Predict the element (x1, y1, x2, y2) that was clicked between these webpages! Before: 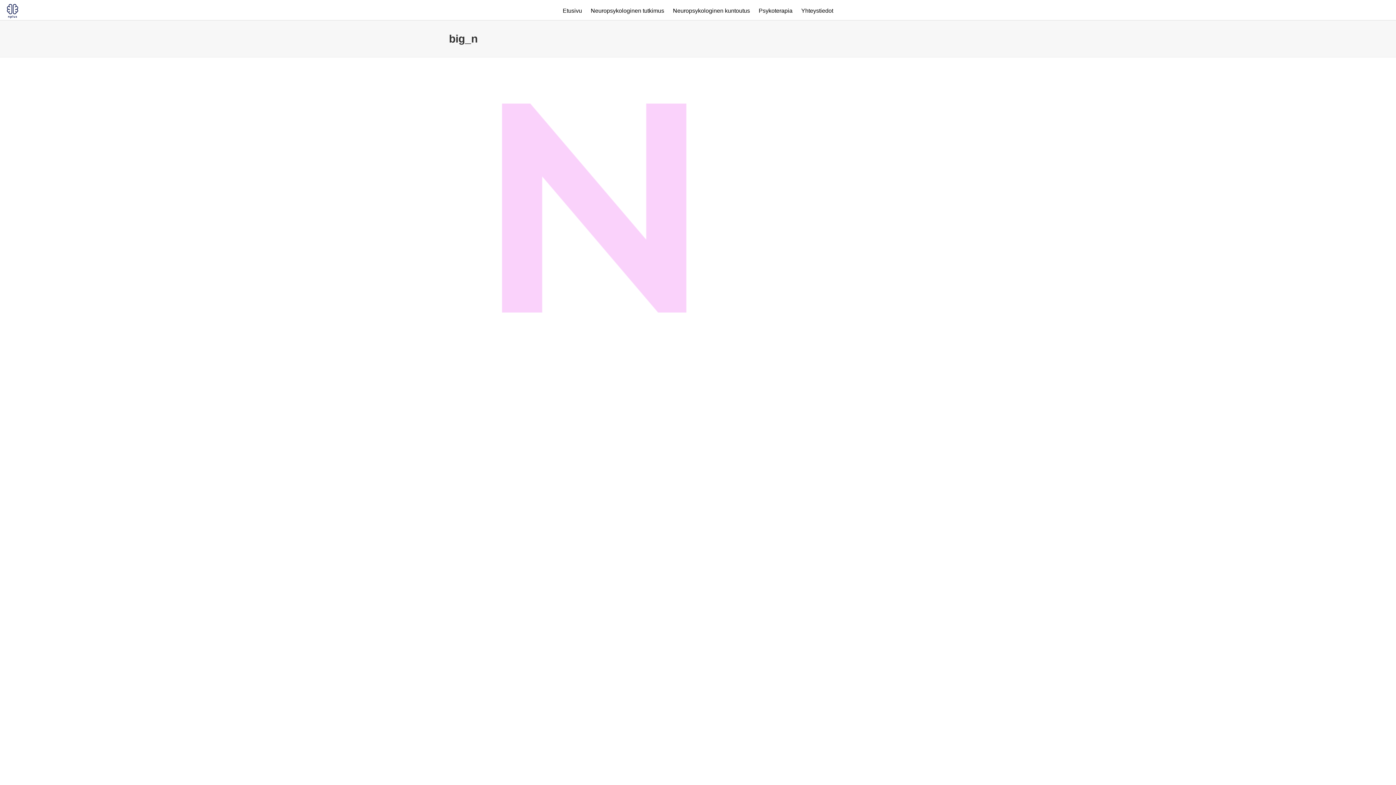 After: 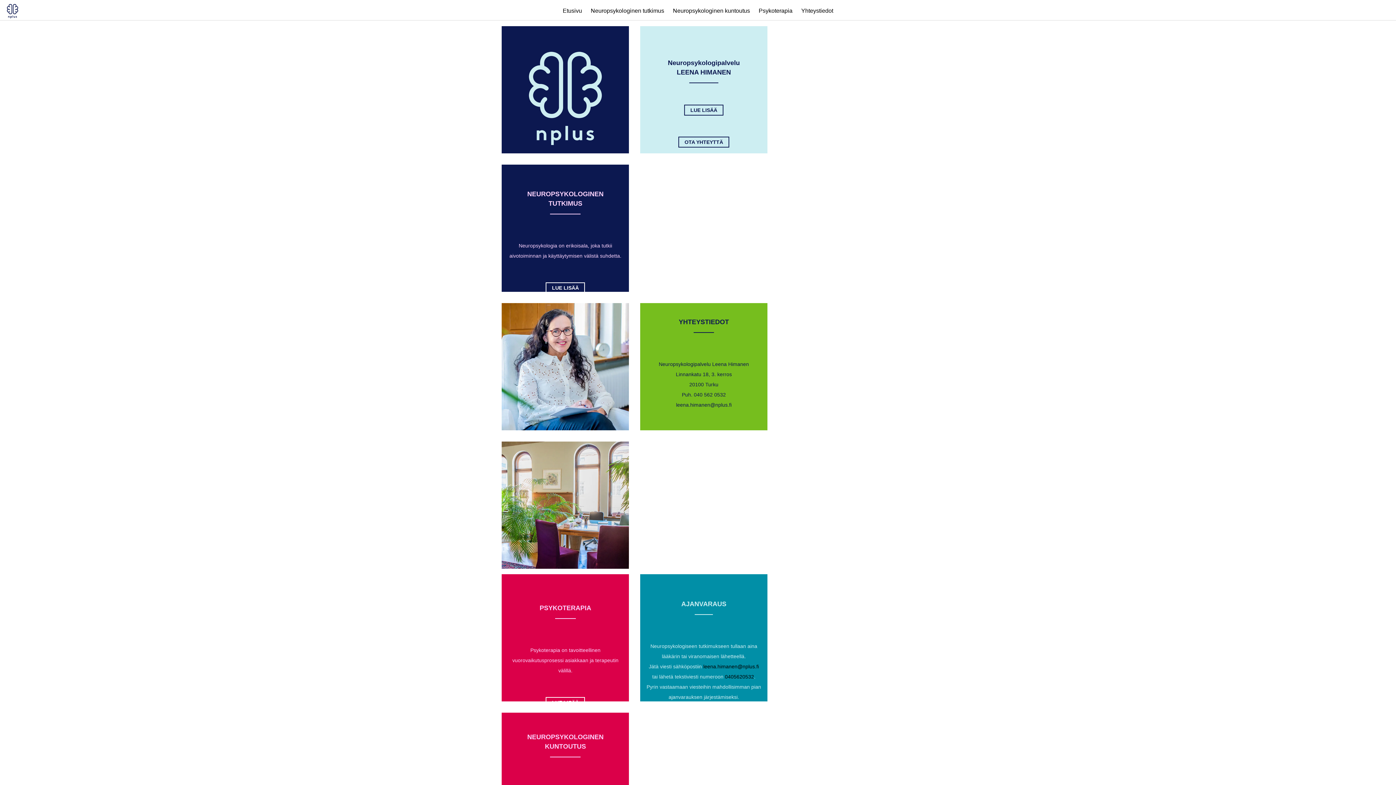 Action: label: Etusivu bbox: (559, 4, 585, 17)